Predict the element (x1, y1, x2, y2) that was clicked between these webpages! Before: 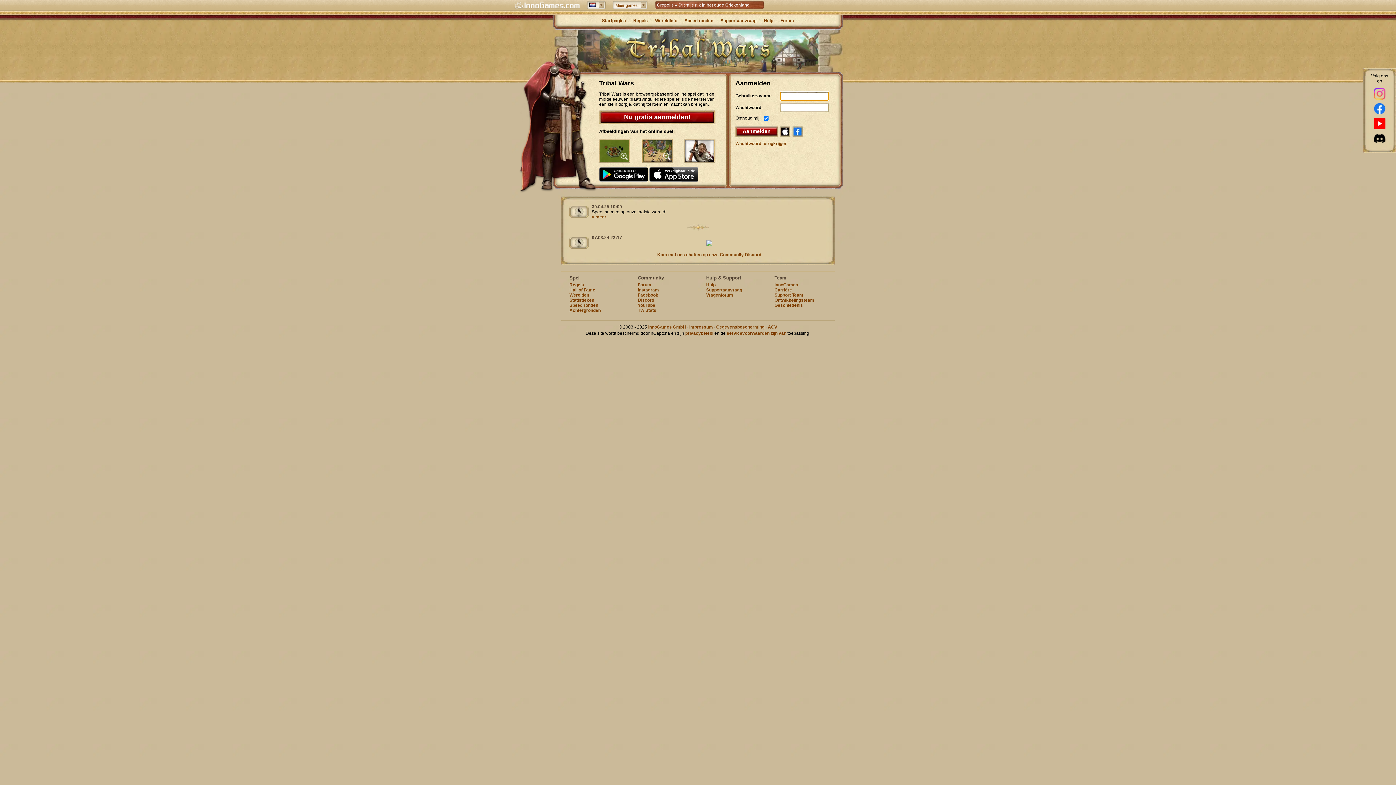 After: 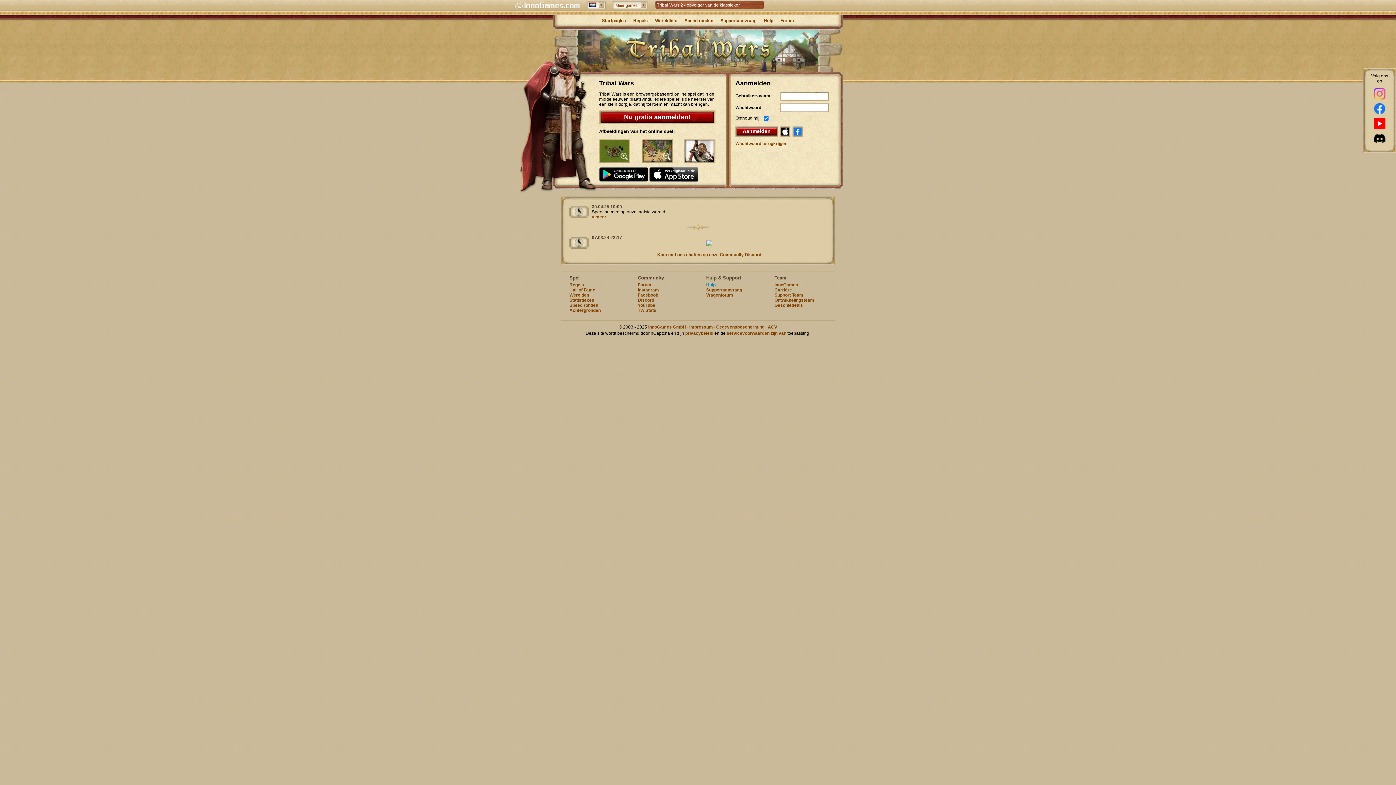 Action: label: Hulp bbox: (706, 282, 715, 287)